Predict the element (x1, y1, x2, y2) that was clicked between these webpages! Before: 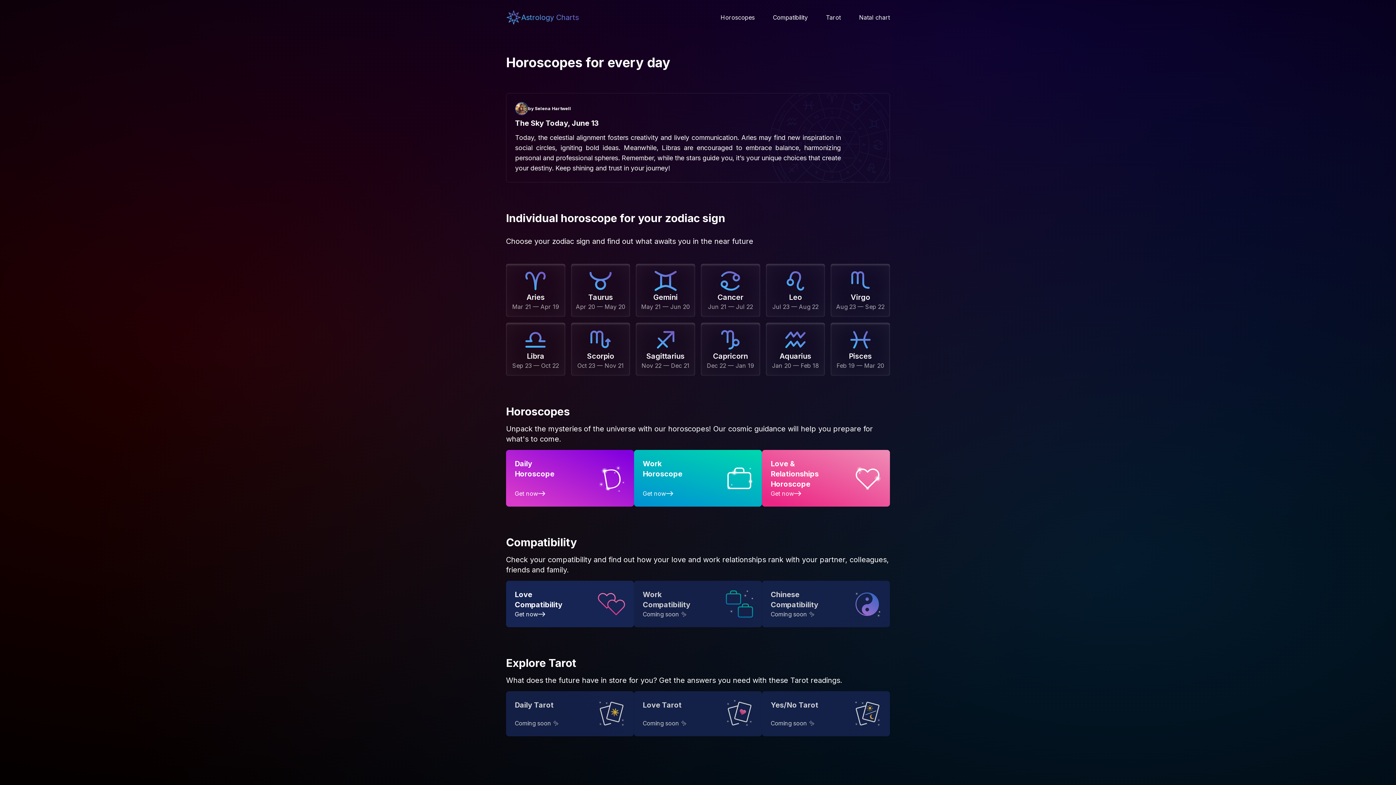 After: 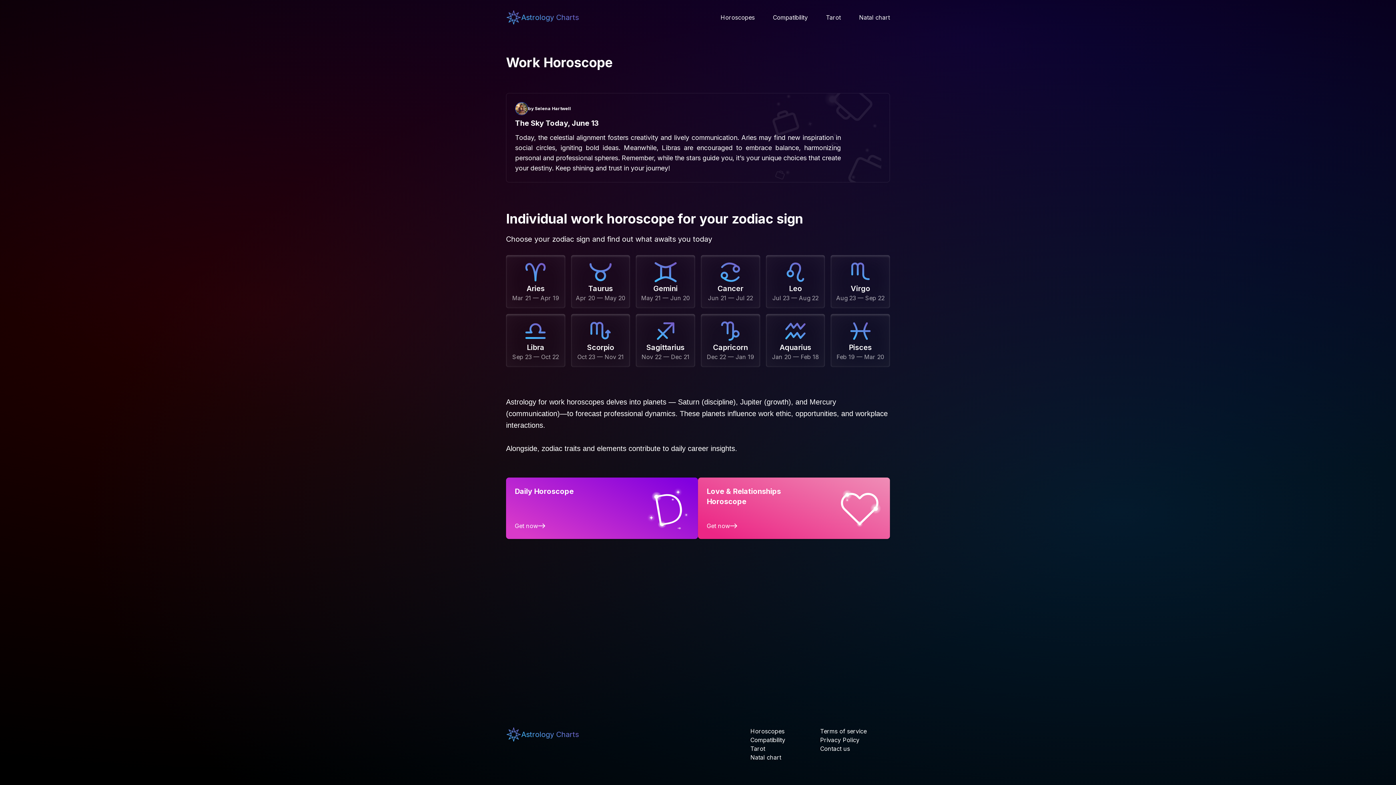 Action: bbox: (634, 450, 762, 506) label: Work Horoscope
Get now